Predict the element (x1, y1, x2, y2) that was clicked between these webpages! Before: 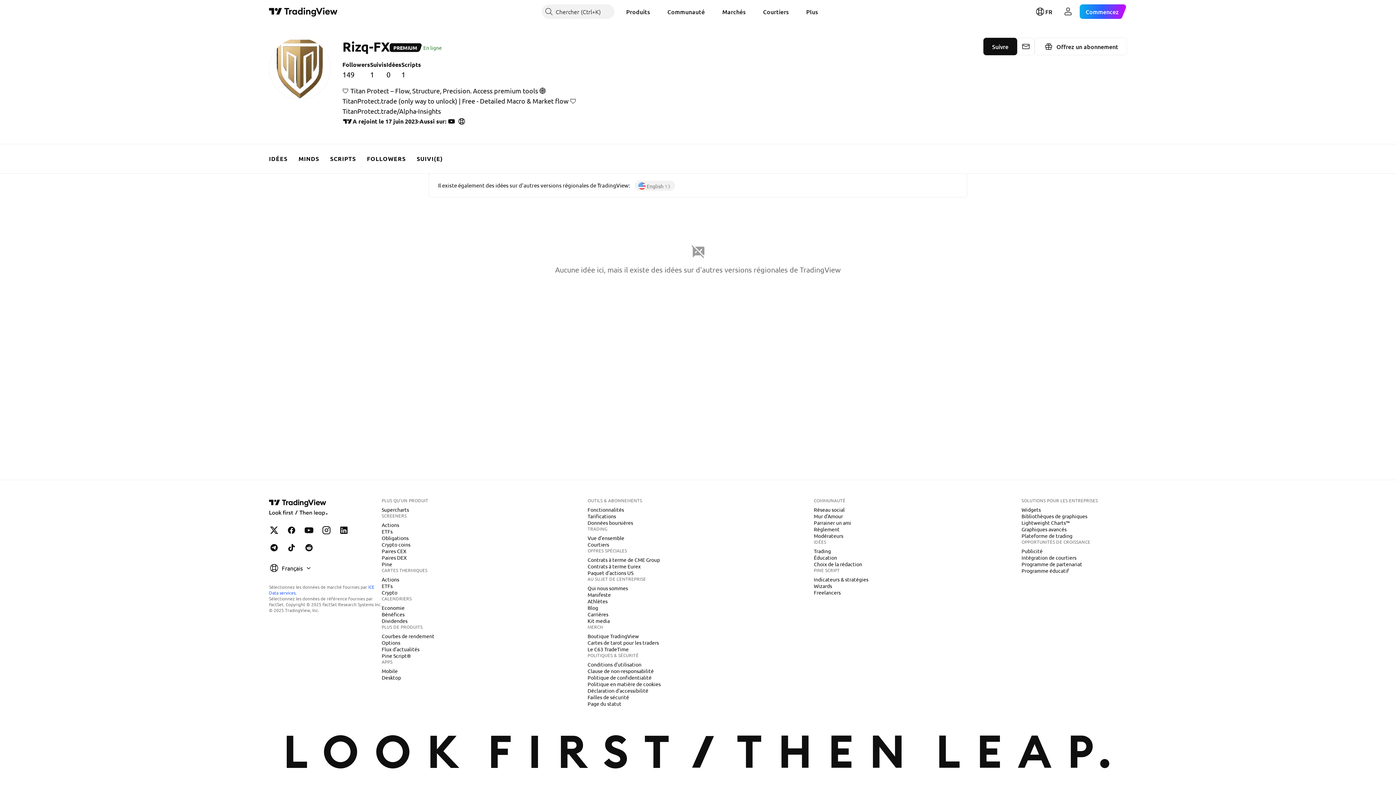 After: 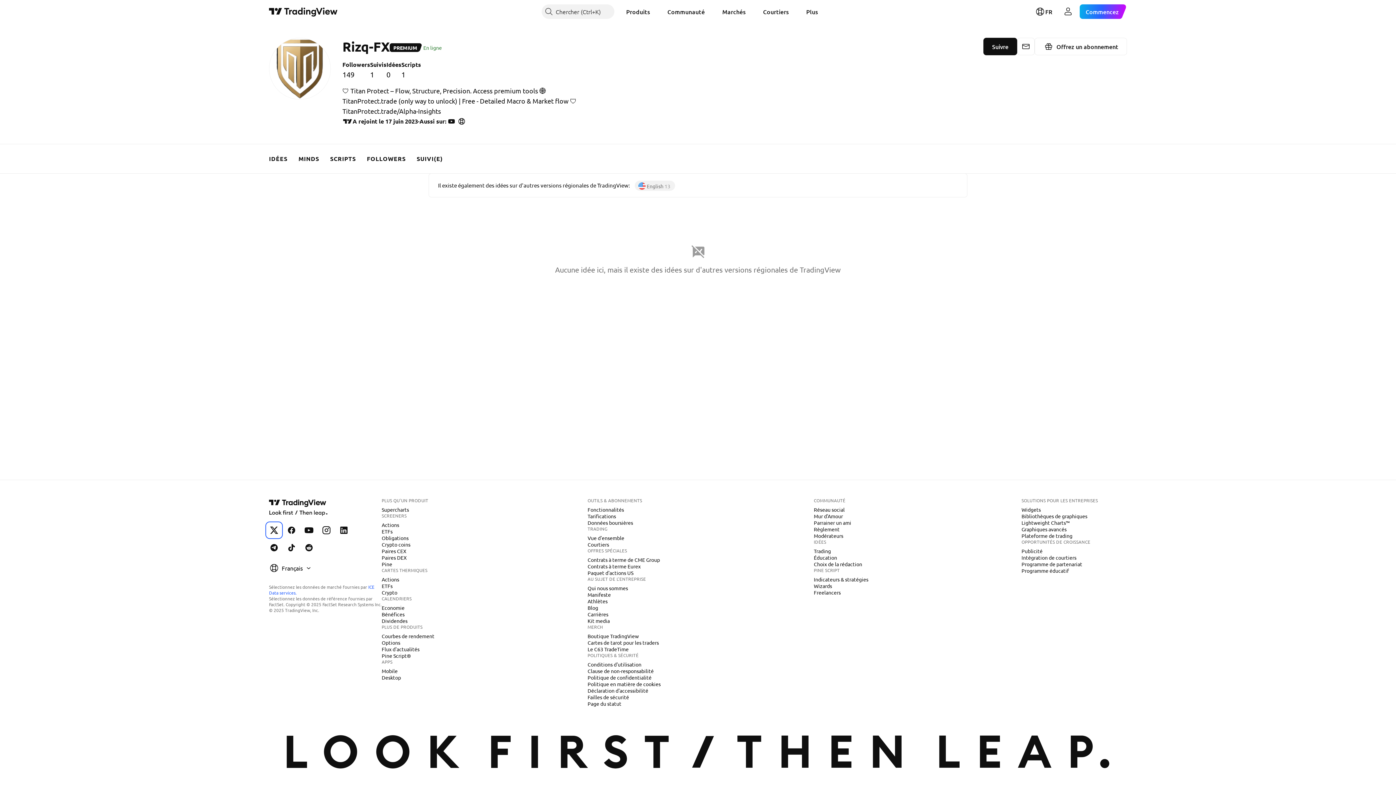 Action: bbox: (266, 523, 281, 537) label: TradingView sur X